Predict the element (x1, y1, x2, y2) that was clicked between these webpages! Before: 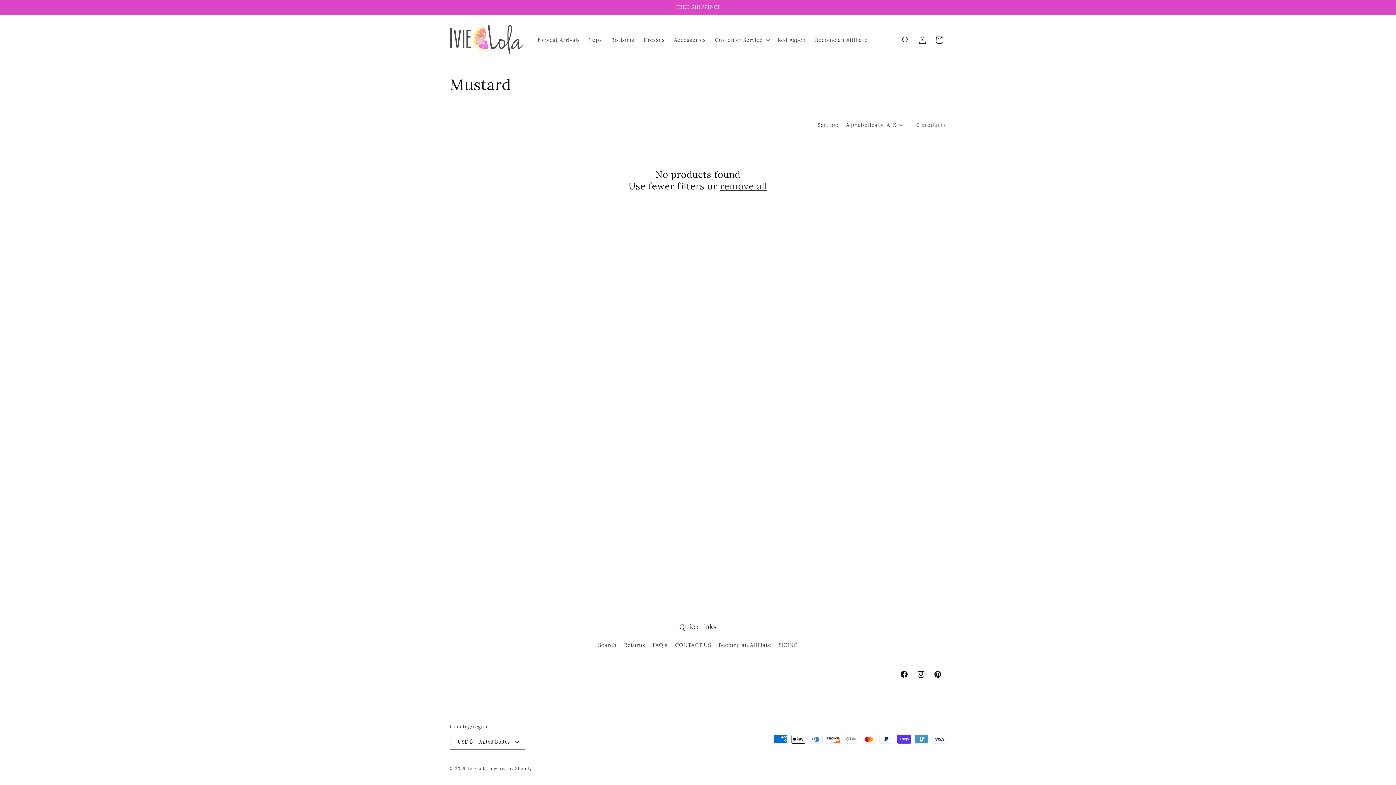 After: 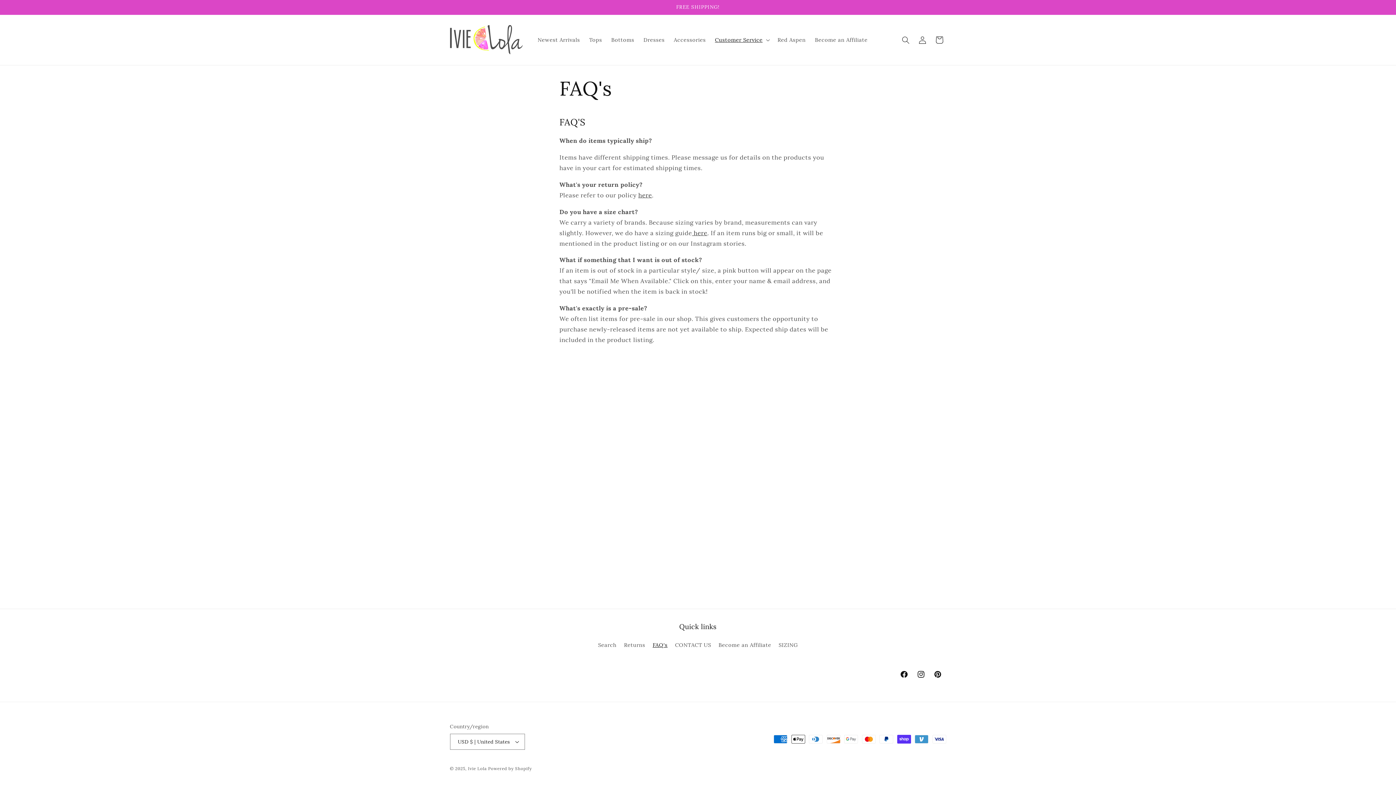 Action: bbox: (652, 638, 667, 651) label: FAQ's